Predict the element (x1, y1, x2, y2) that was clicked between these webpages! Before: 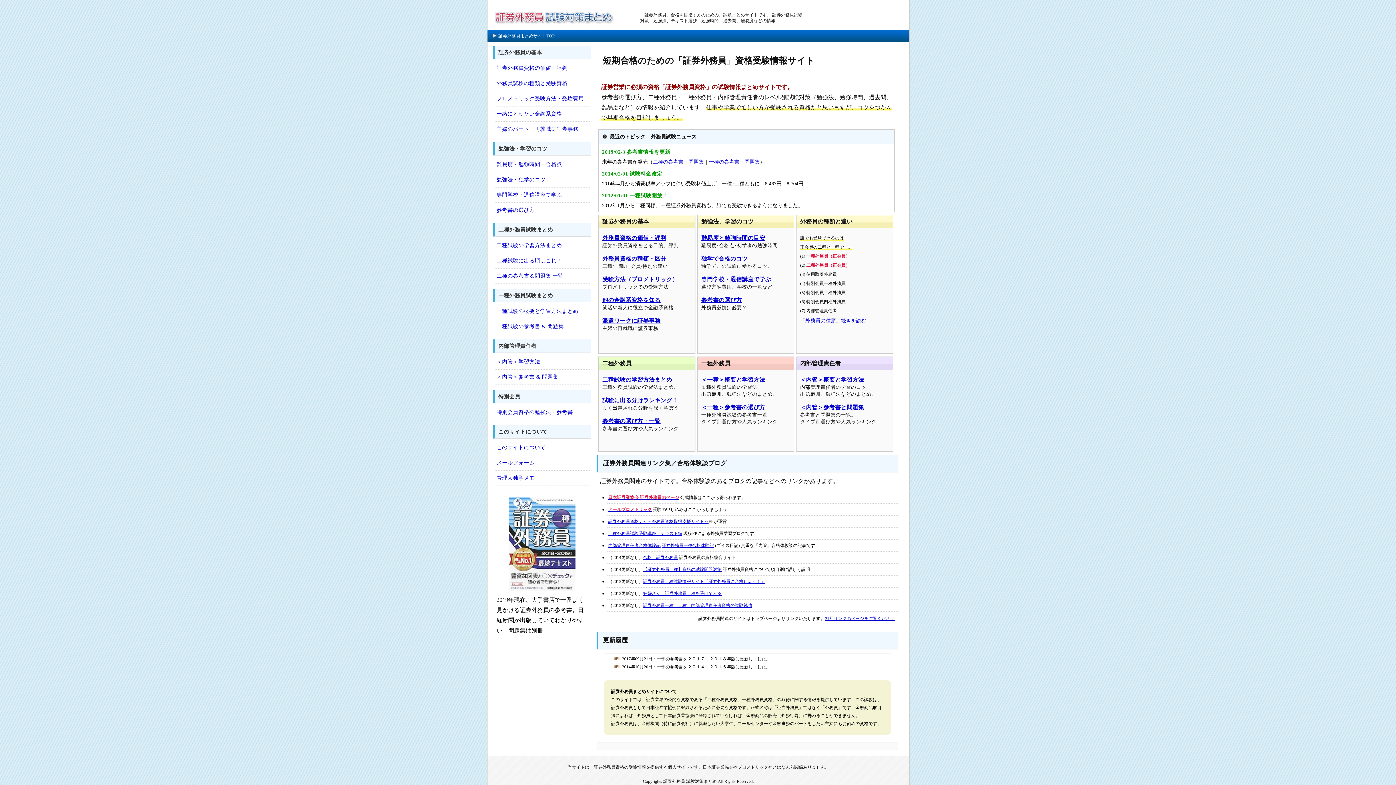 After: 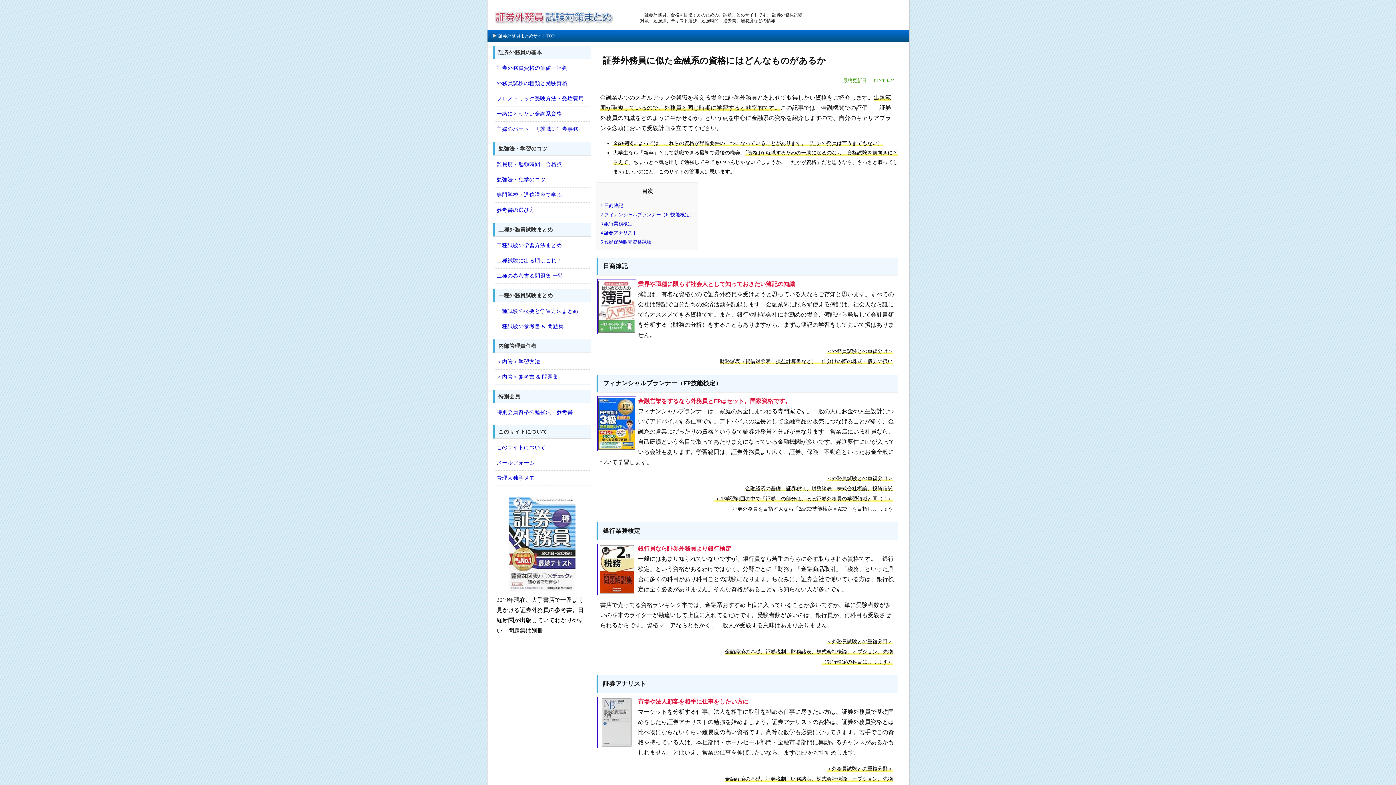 Action: bbox: (602, 296, 691, 304) label: 他の金融系資格を知る